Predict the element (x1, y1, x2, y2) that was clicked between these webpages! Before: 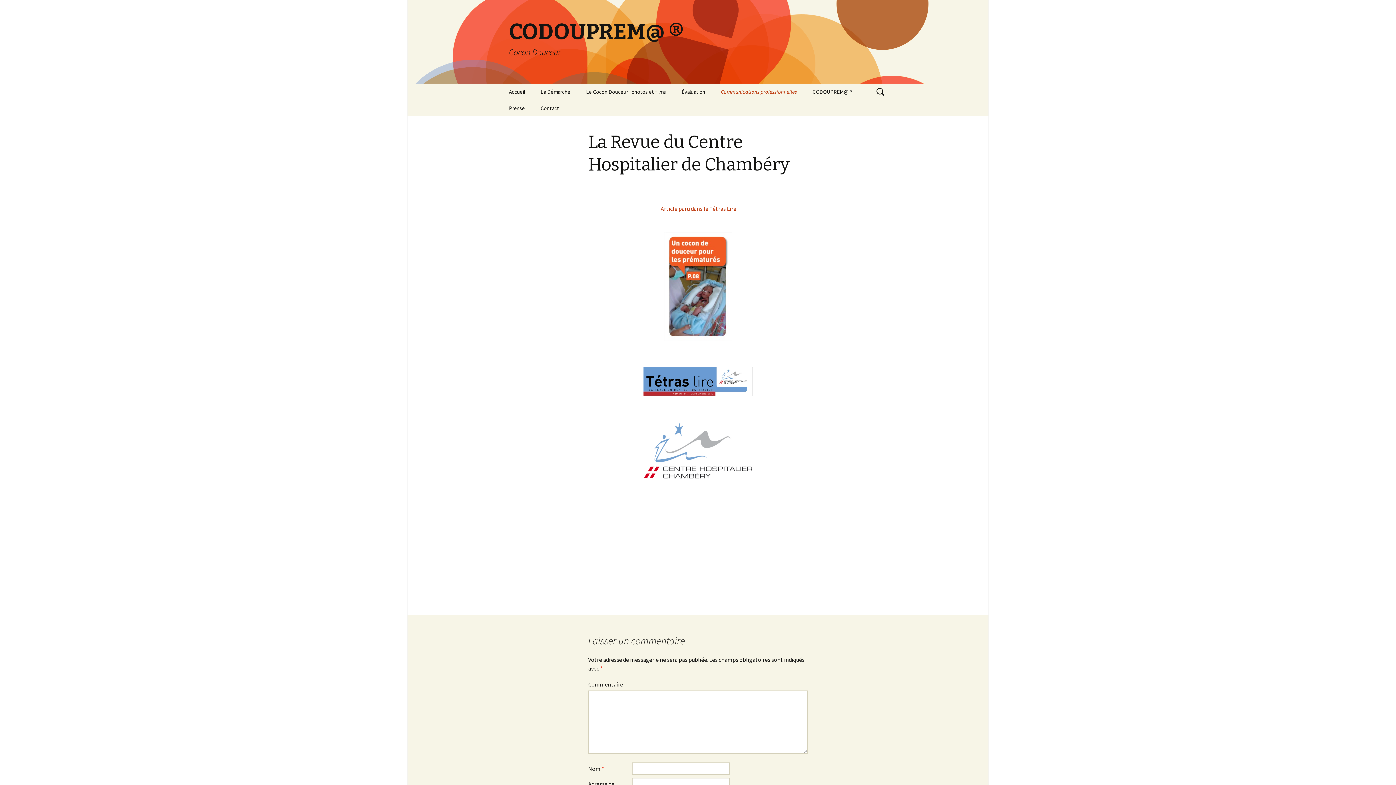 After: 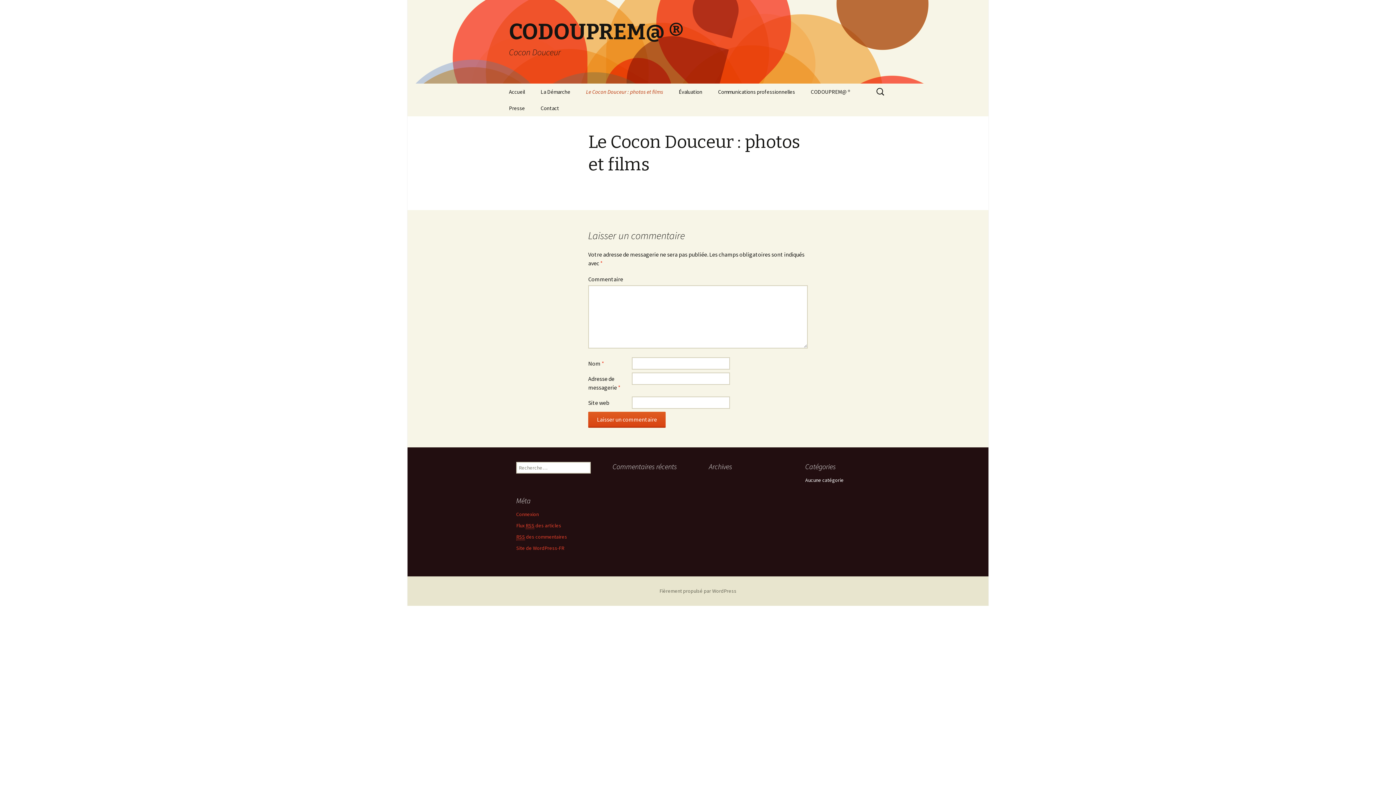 Action: label: Le Cocon Douceur : photos et films bbox: (578, 83, 673, 100)